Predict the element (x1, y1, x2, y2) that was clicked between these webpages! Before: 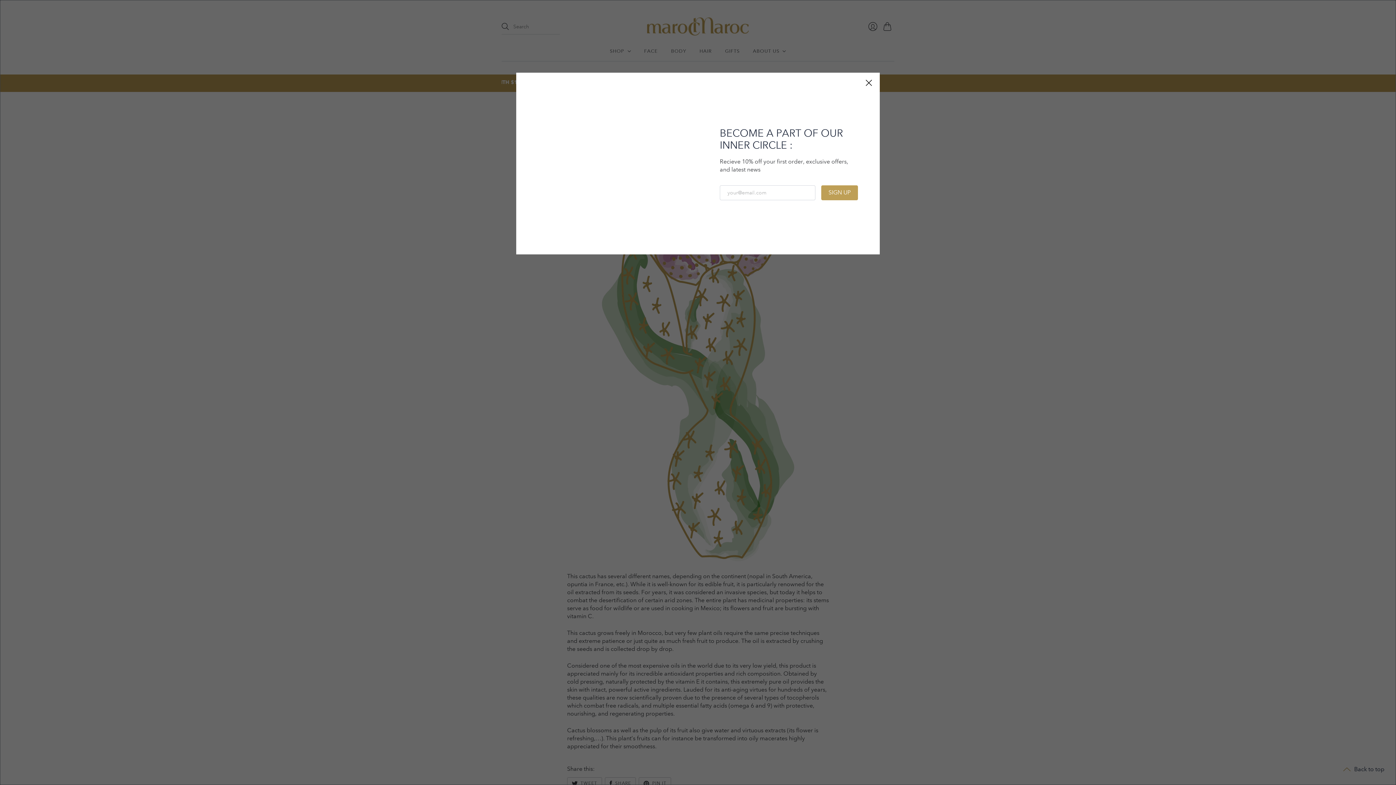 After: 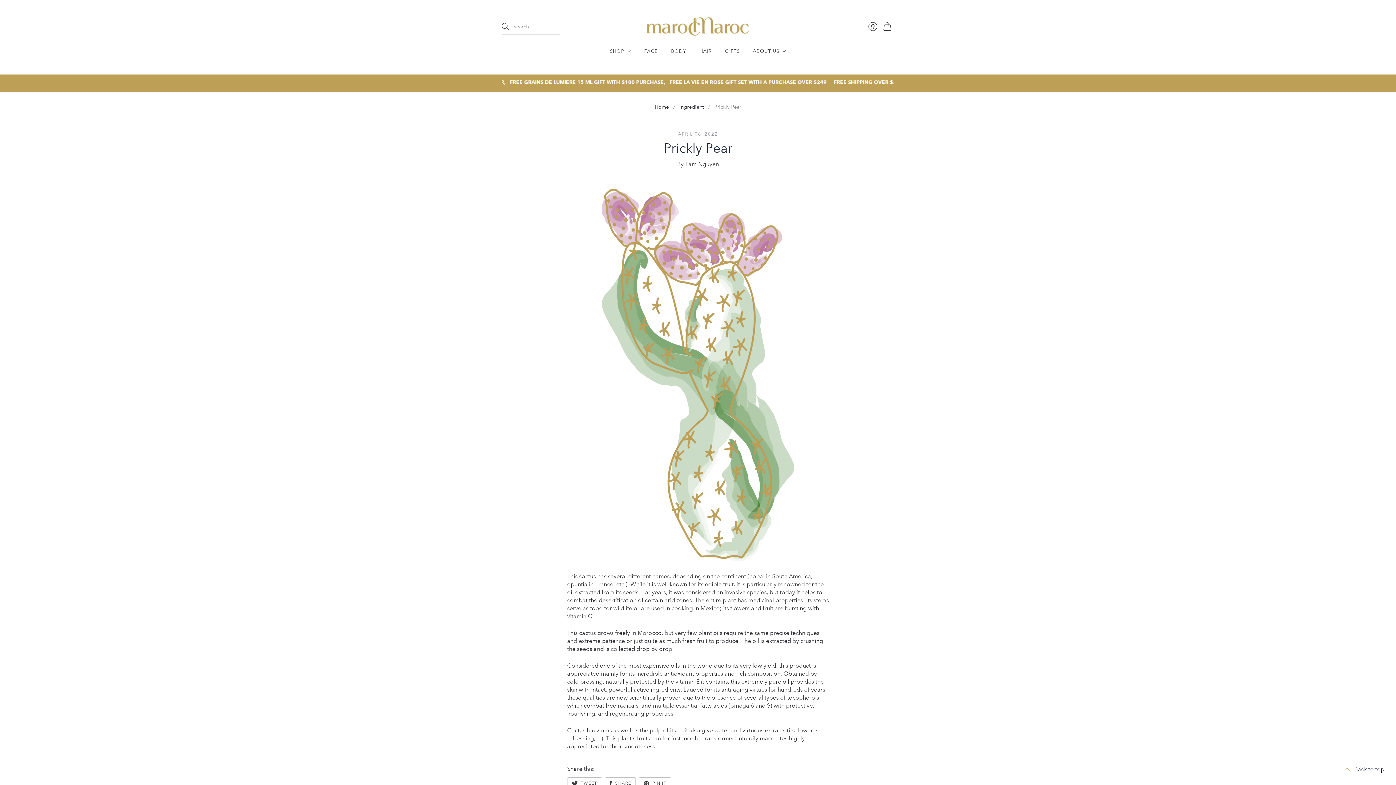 Action: label: Close bbox: (861, 75, 877, 91)